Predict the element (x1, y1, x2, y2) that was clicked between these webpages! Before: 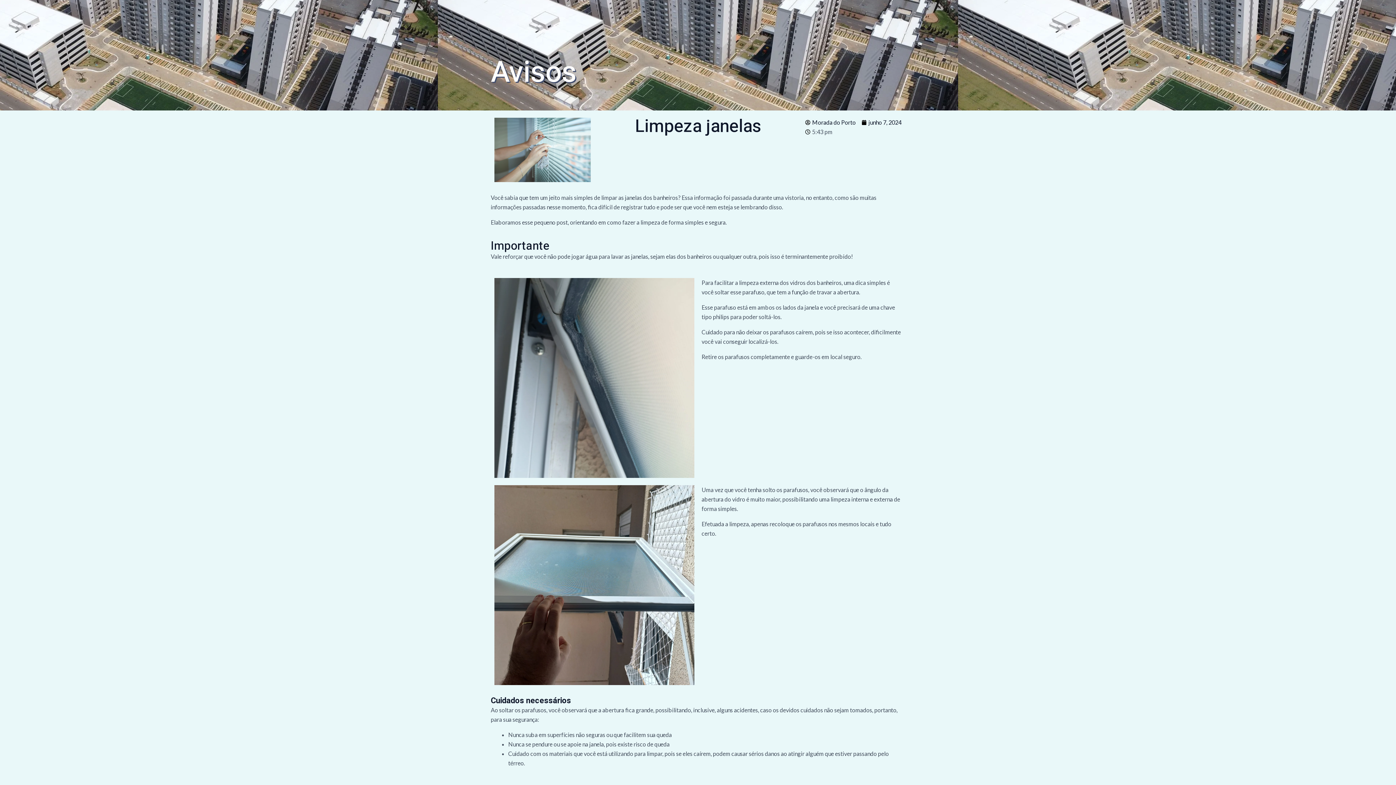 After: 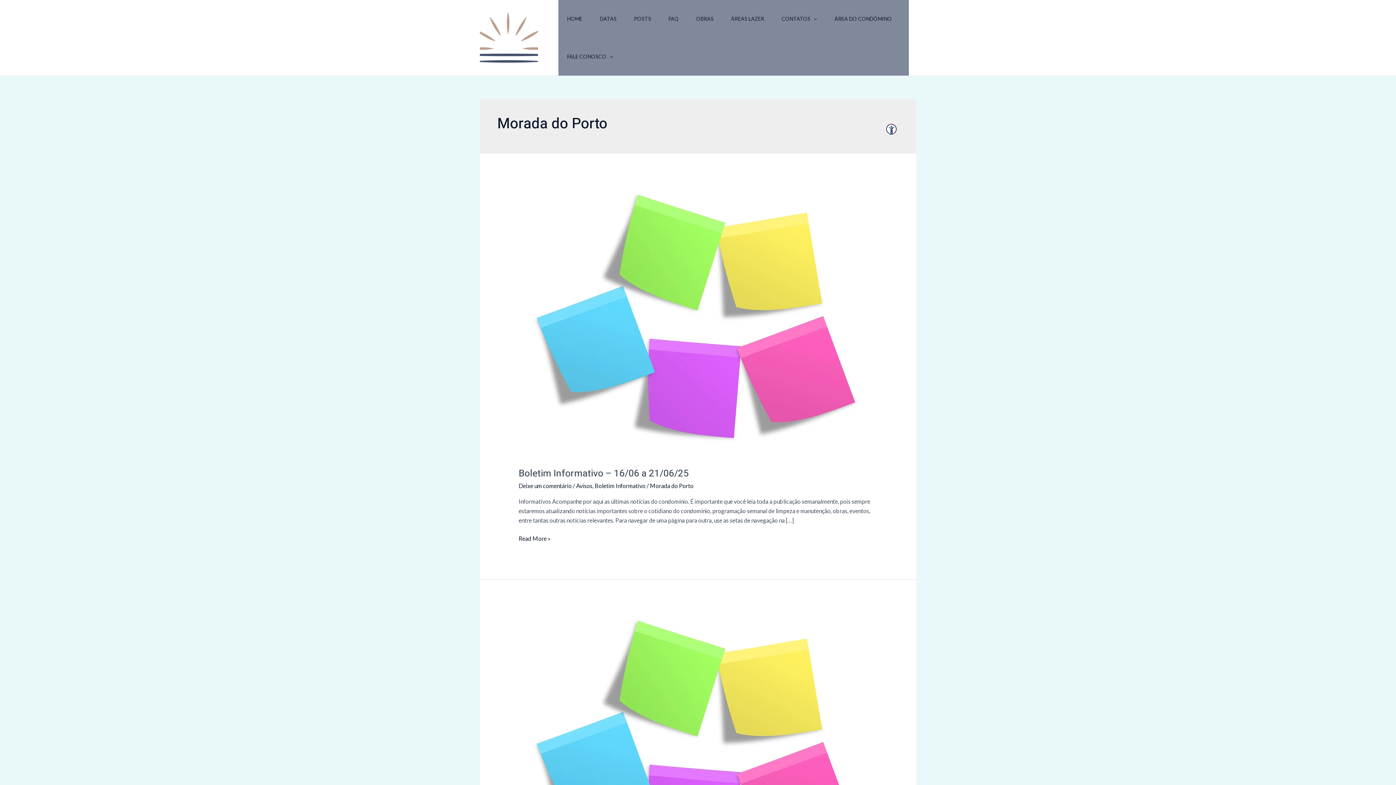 Action: label: Morada do Porto bbox: (805, 117, 856, 127)